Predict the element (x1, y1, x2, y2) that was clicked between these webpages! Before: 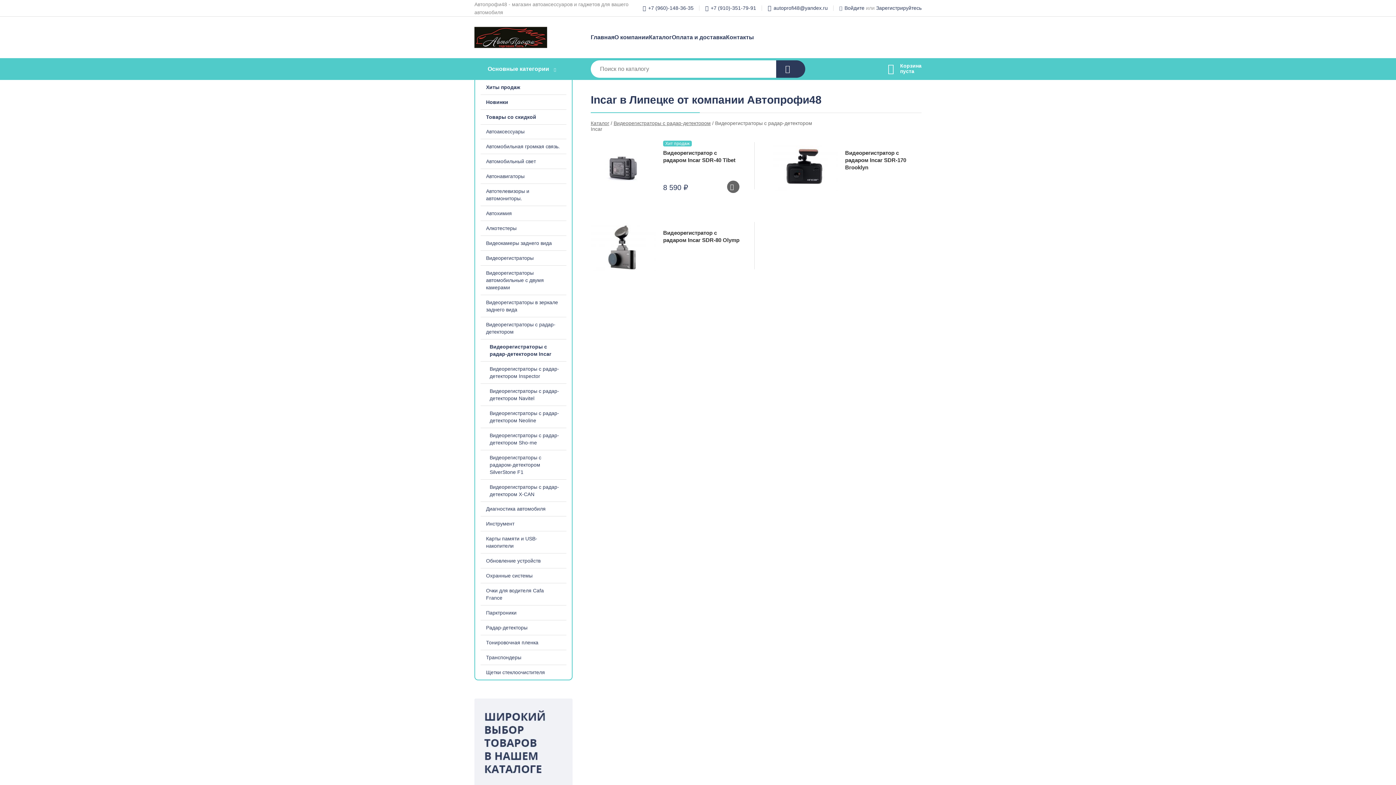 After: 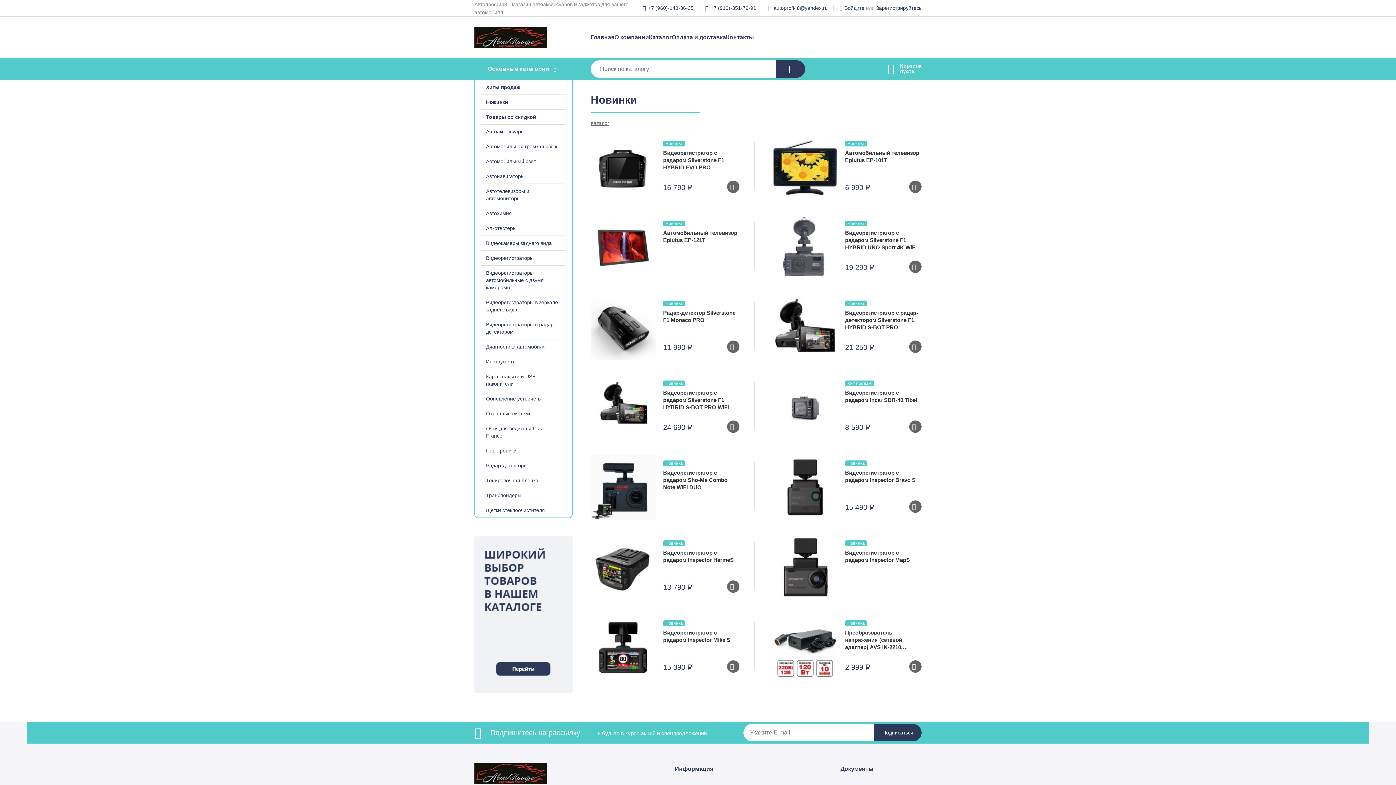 Action: label: Новинки bbox: (475, 94, 572, 109)